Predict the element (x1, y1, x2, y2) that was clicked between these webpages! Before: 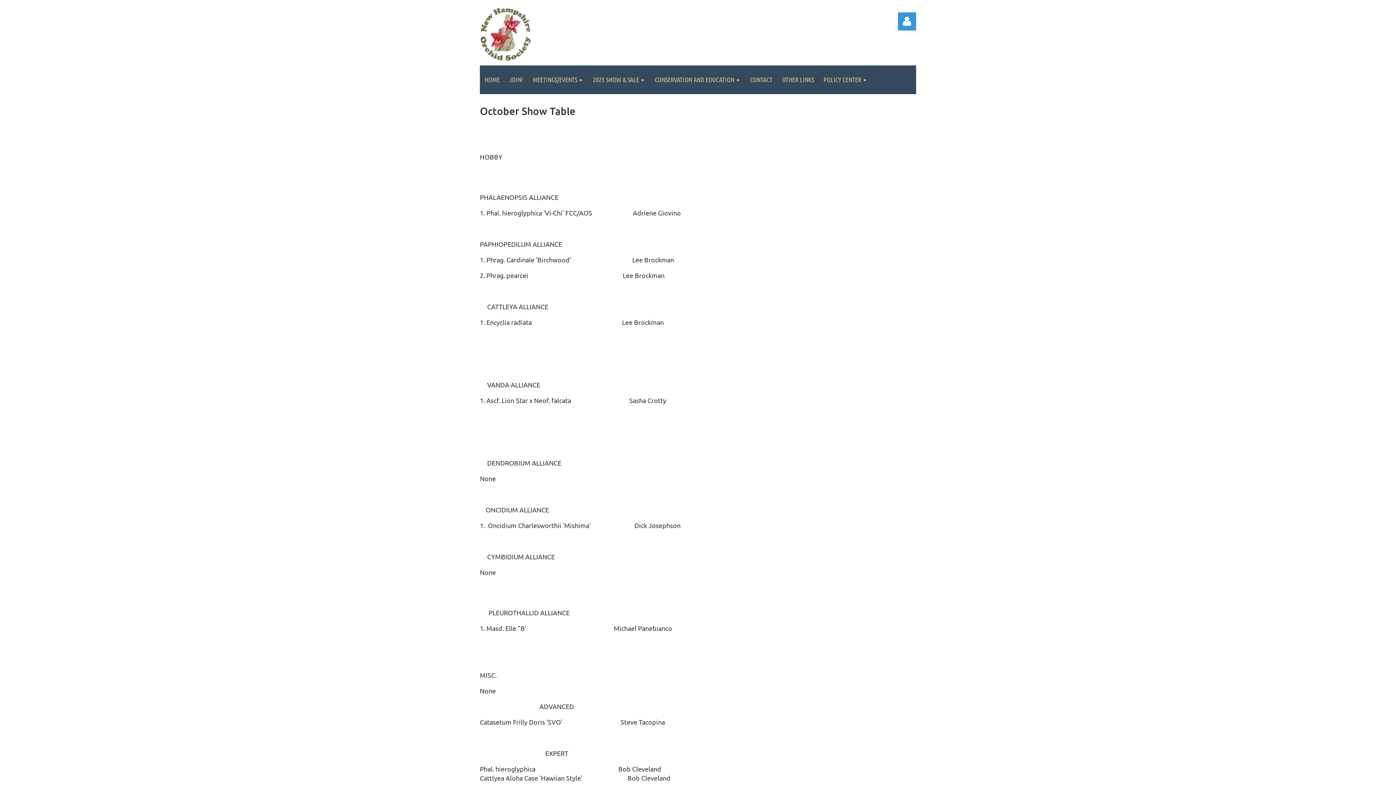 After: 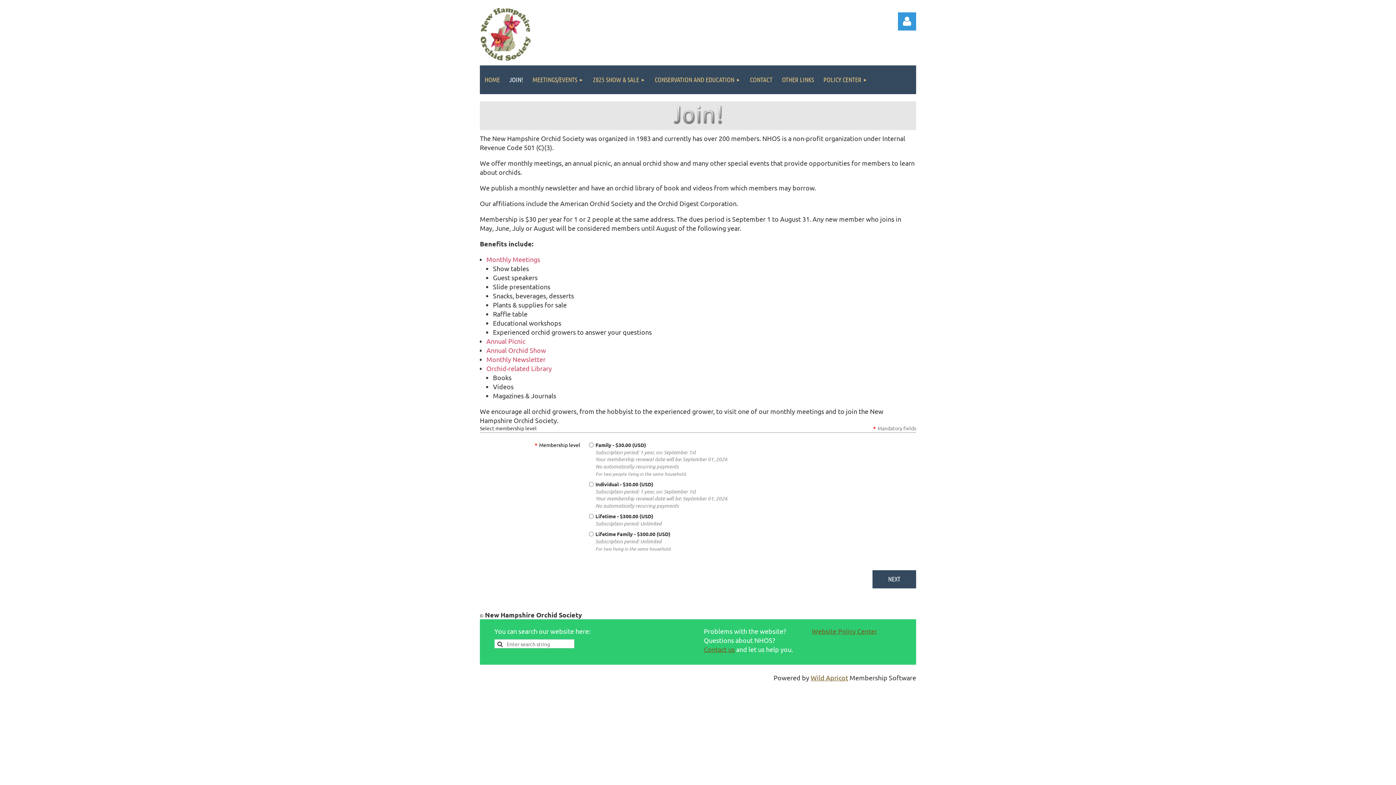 Action: label: JOIN! bbox: (504, 65, 528, 94)